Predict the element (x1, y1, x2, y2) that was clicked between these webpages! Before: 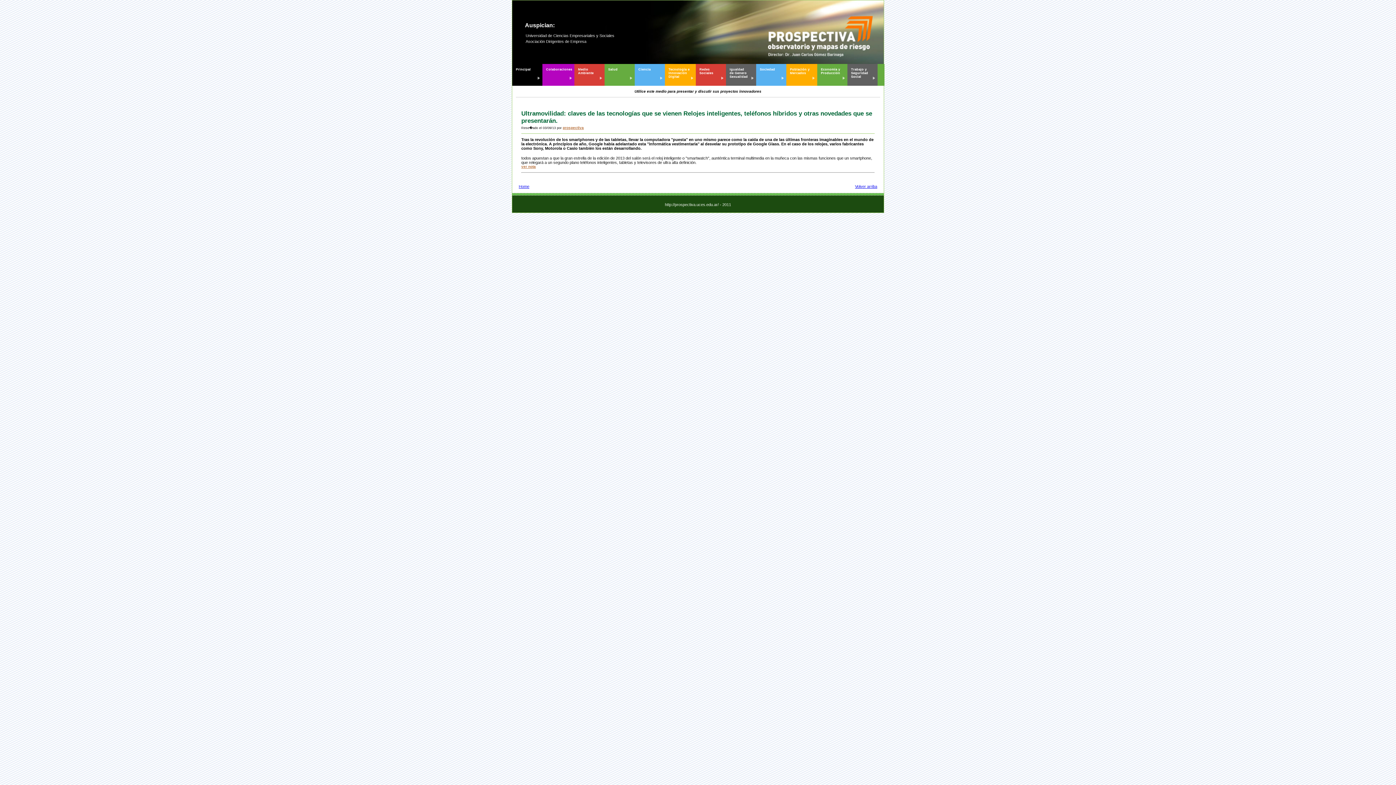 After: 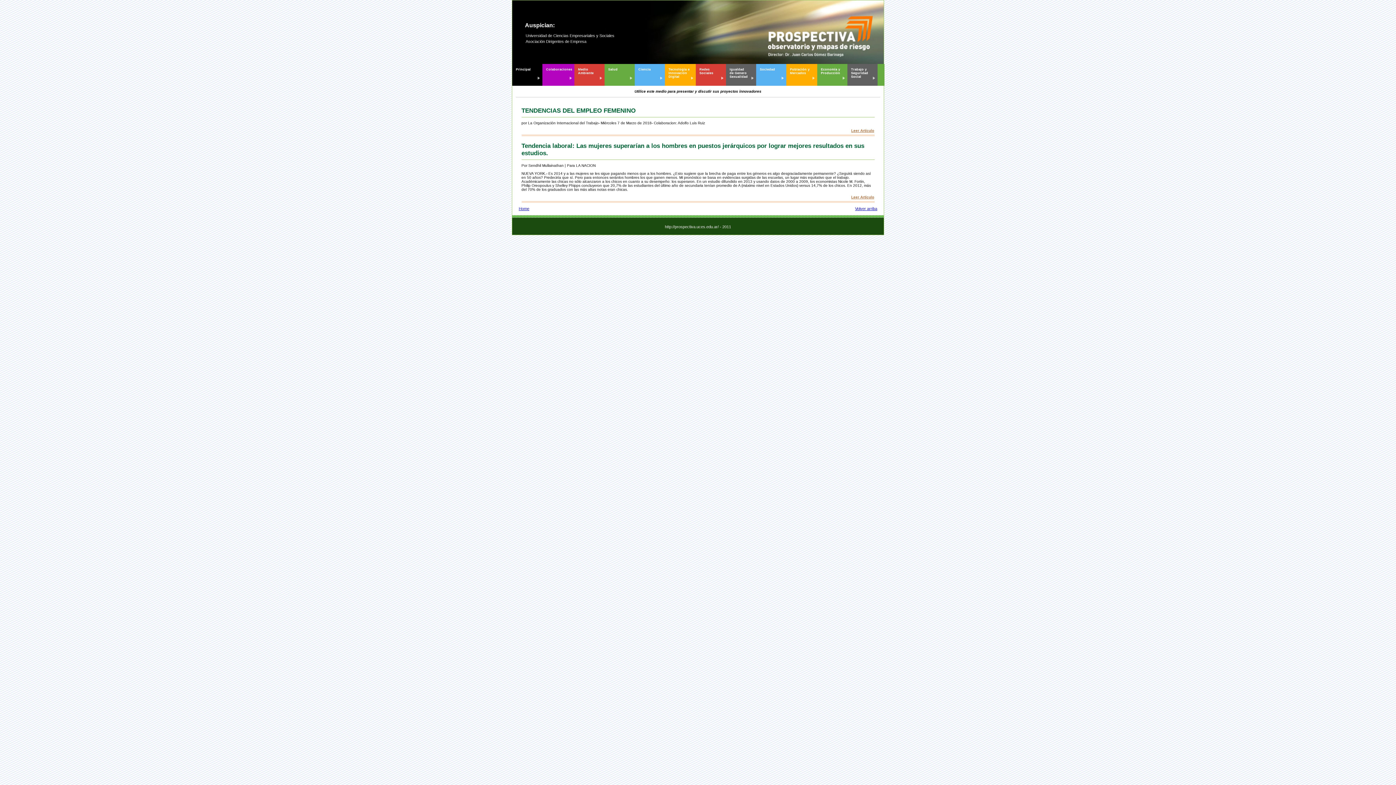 Action: bbox: (726, 64, 756, 85) label: Igualdad
de Genero
Sexualidad